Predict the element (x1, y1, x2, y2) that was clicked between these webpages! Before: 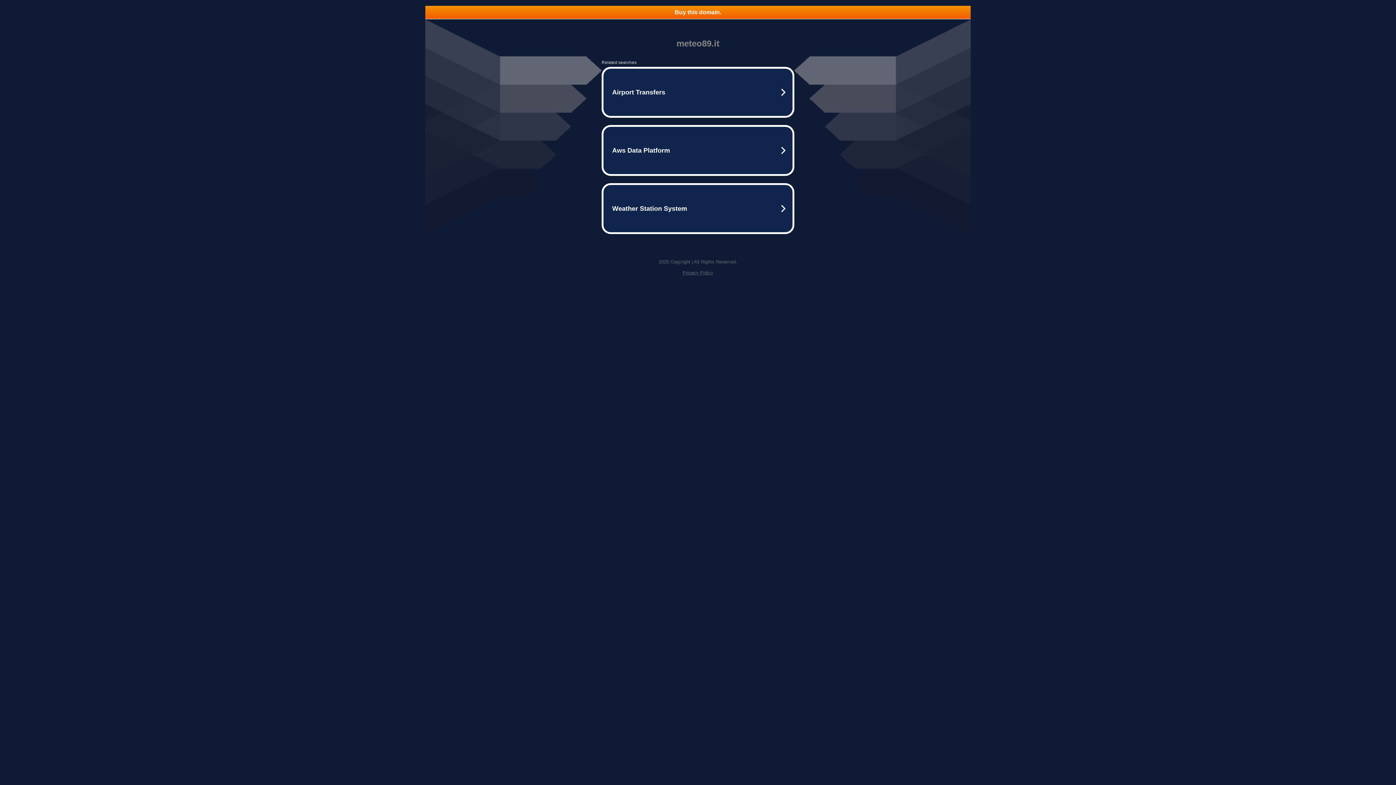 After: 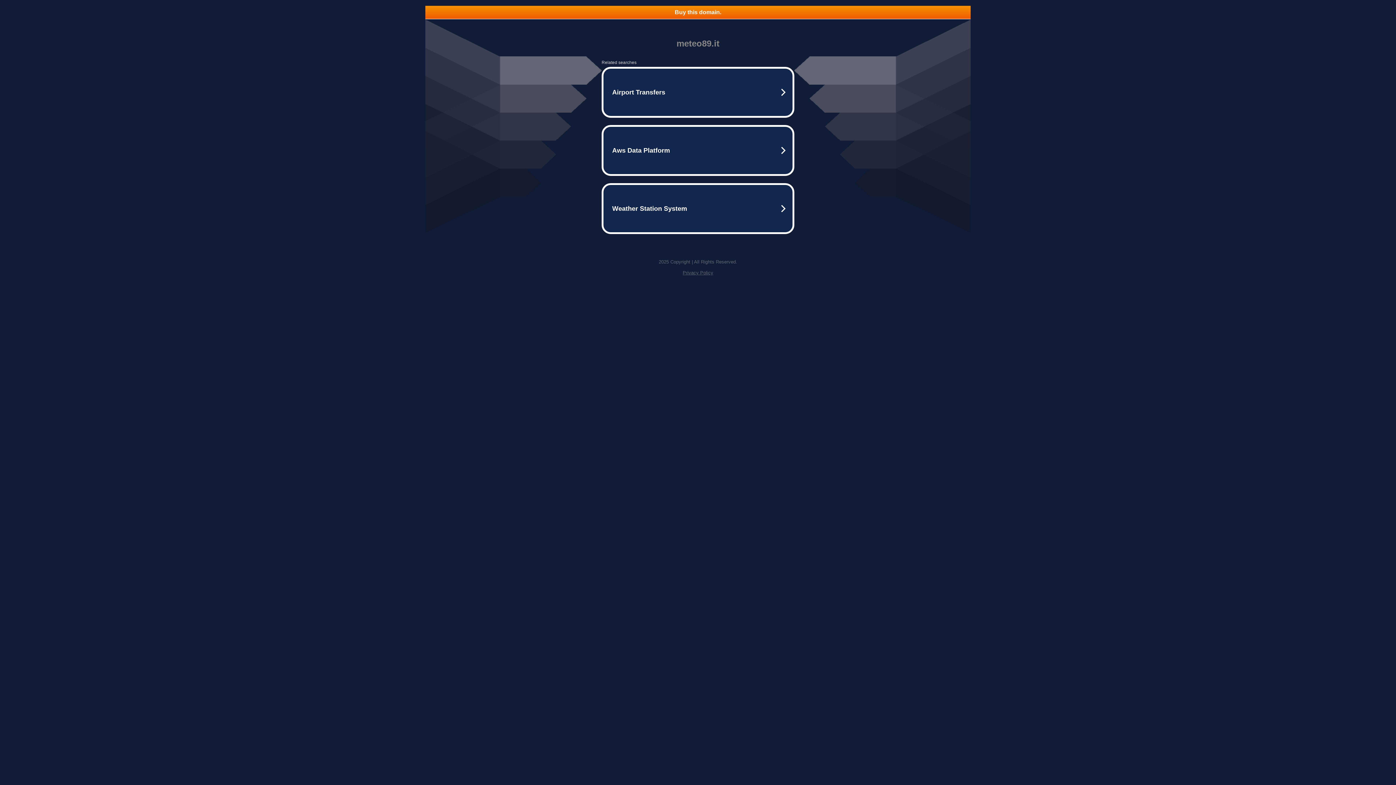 Action: label: Privacy Policy bbox: (682, 270, 713, 275)